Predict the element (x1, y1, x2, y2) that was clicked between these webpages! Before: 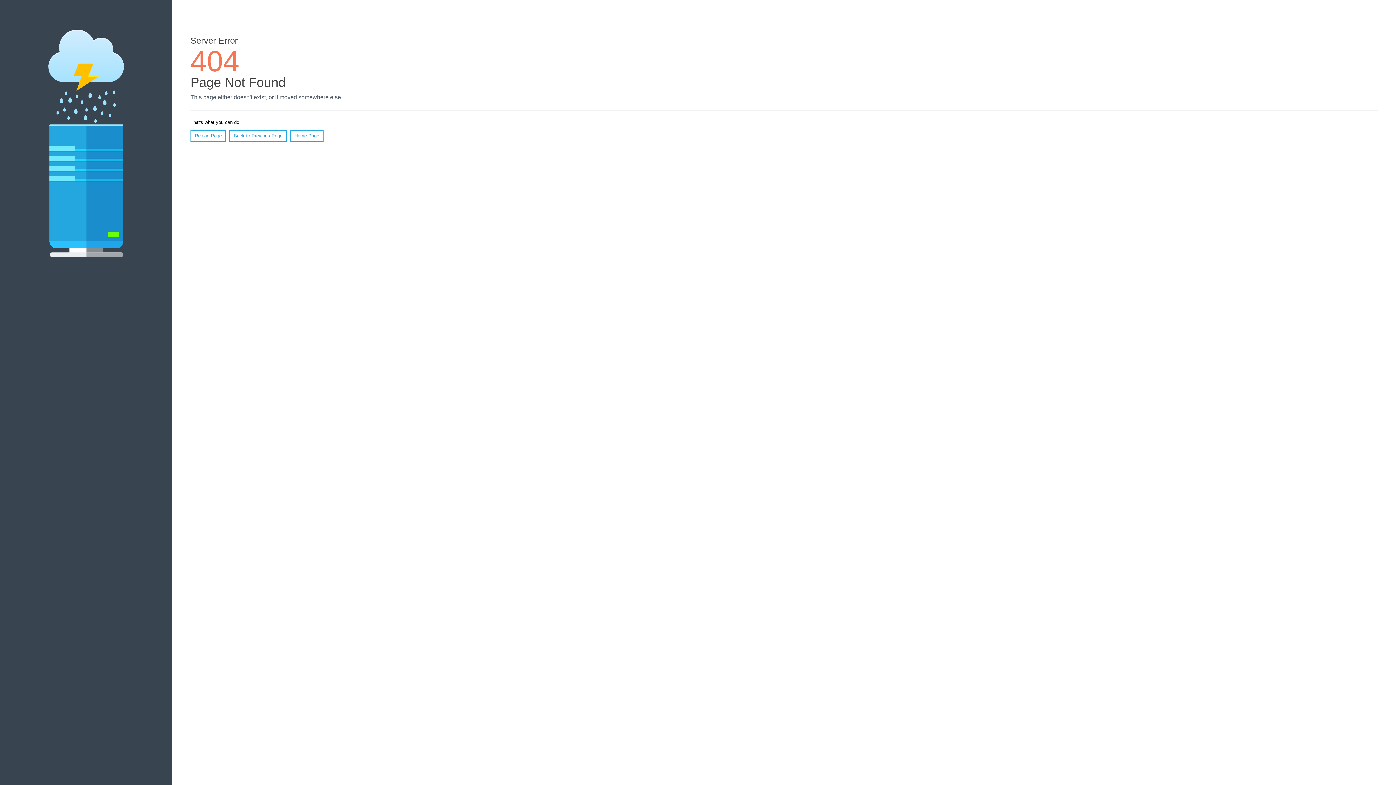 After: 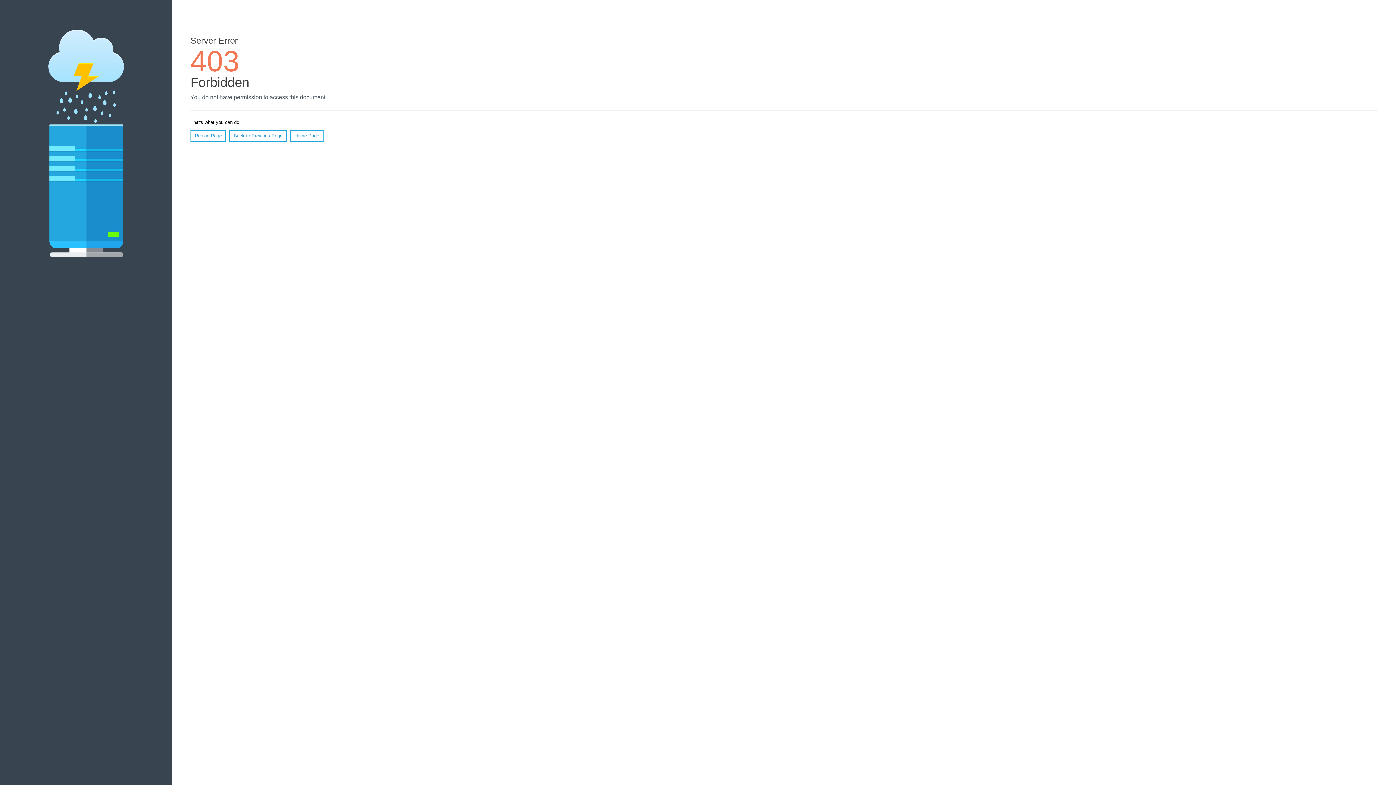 Action: bbox: (290, 130, 323, 141) label: Home Page